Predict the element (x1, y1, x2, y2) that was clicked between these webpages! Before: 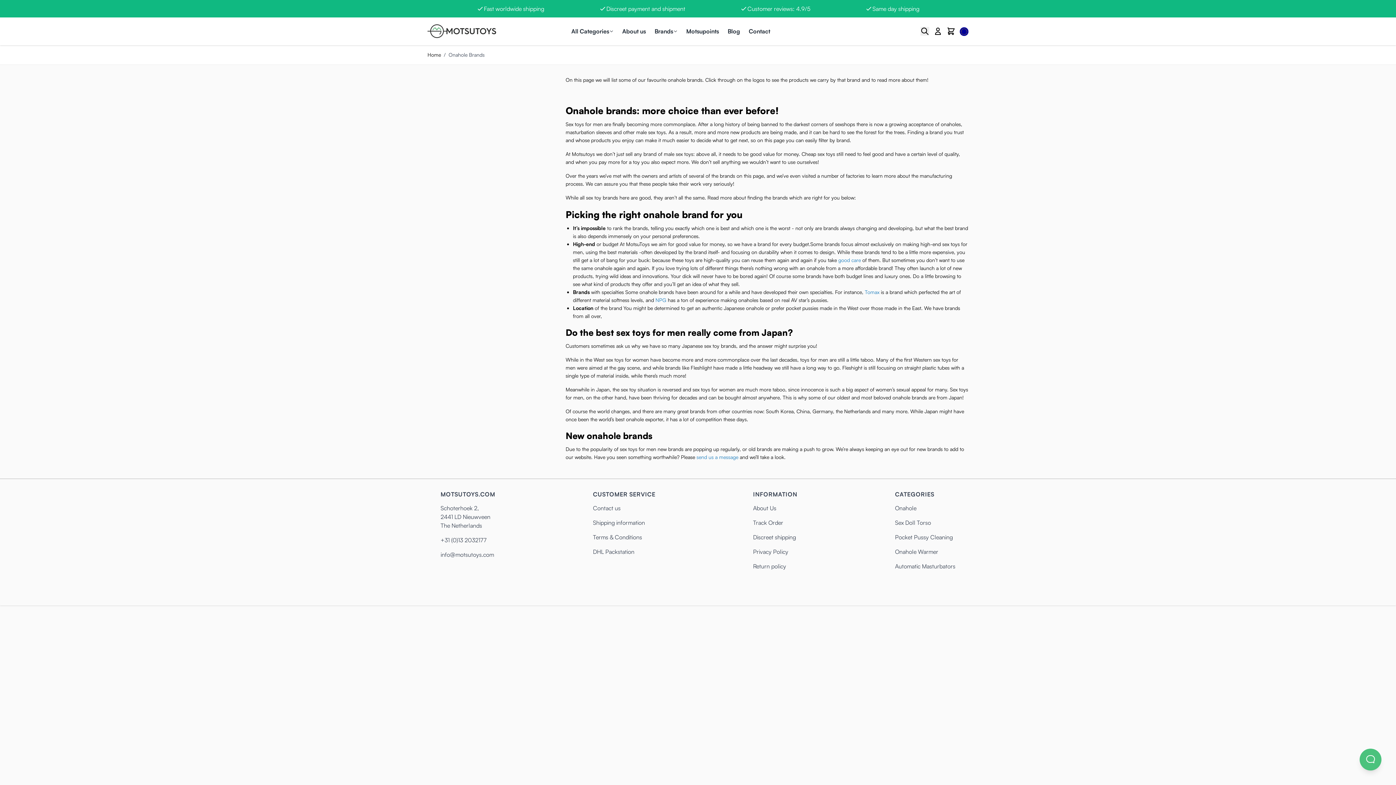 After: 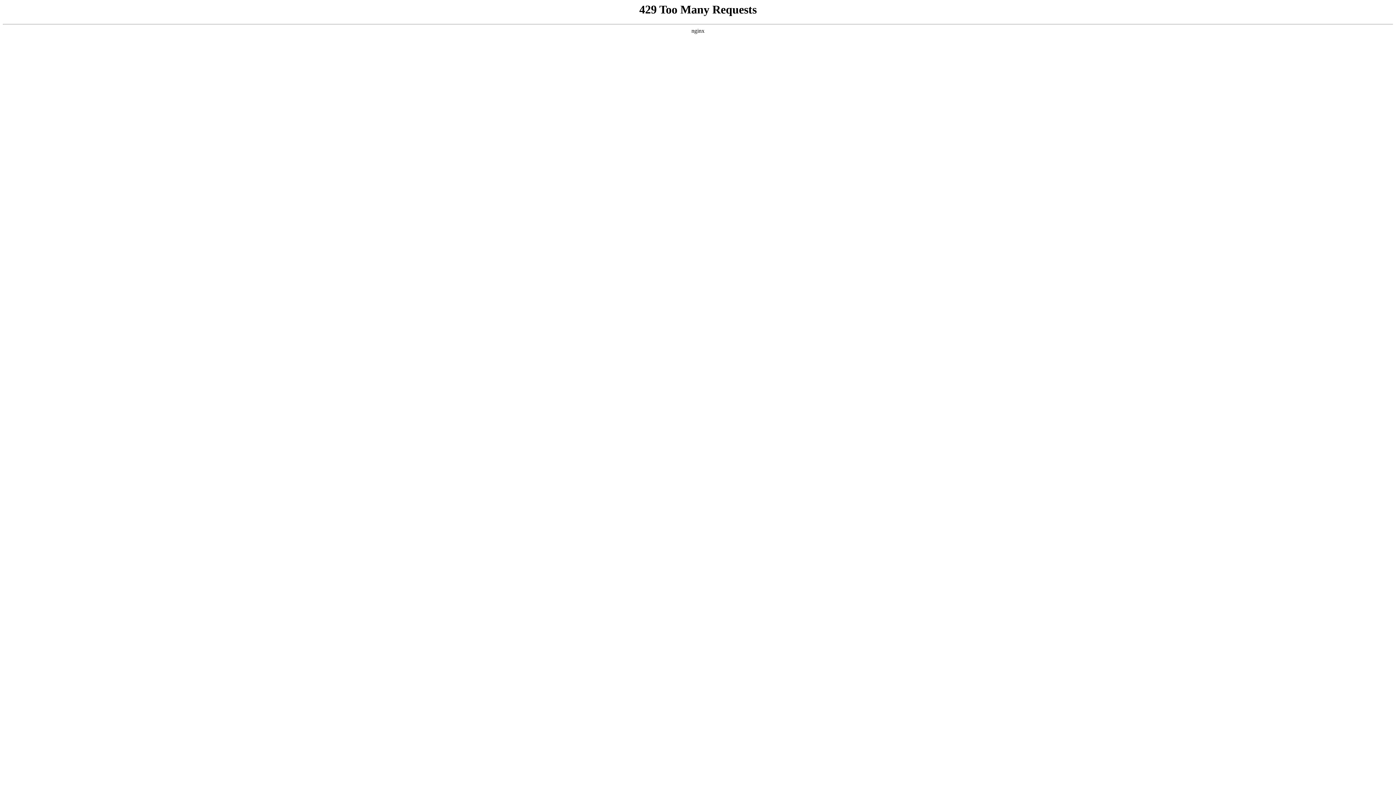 Action: label: DHL Packstation bbox: (593, 548, 634, 555)